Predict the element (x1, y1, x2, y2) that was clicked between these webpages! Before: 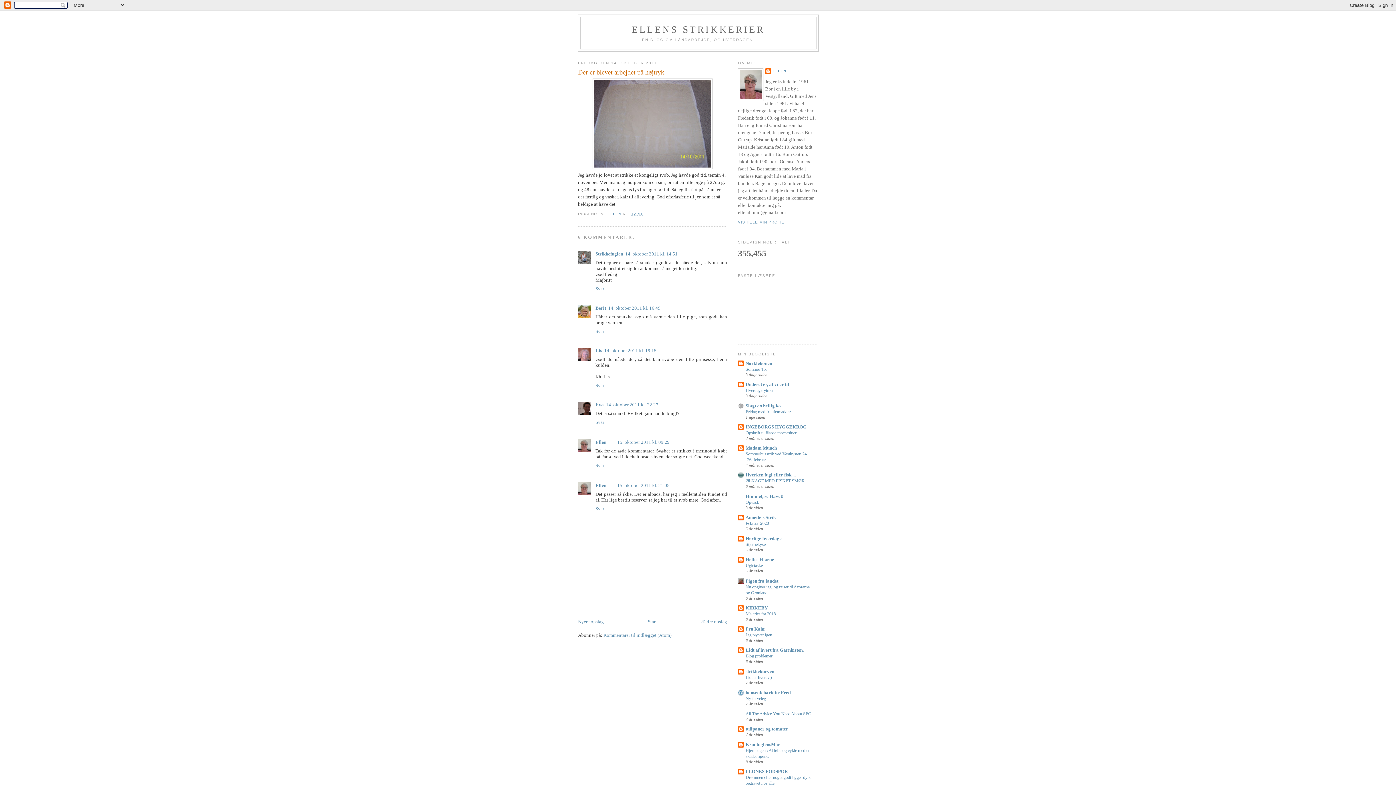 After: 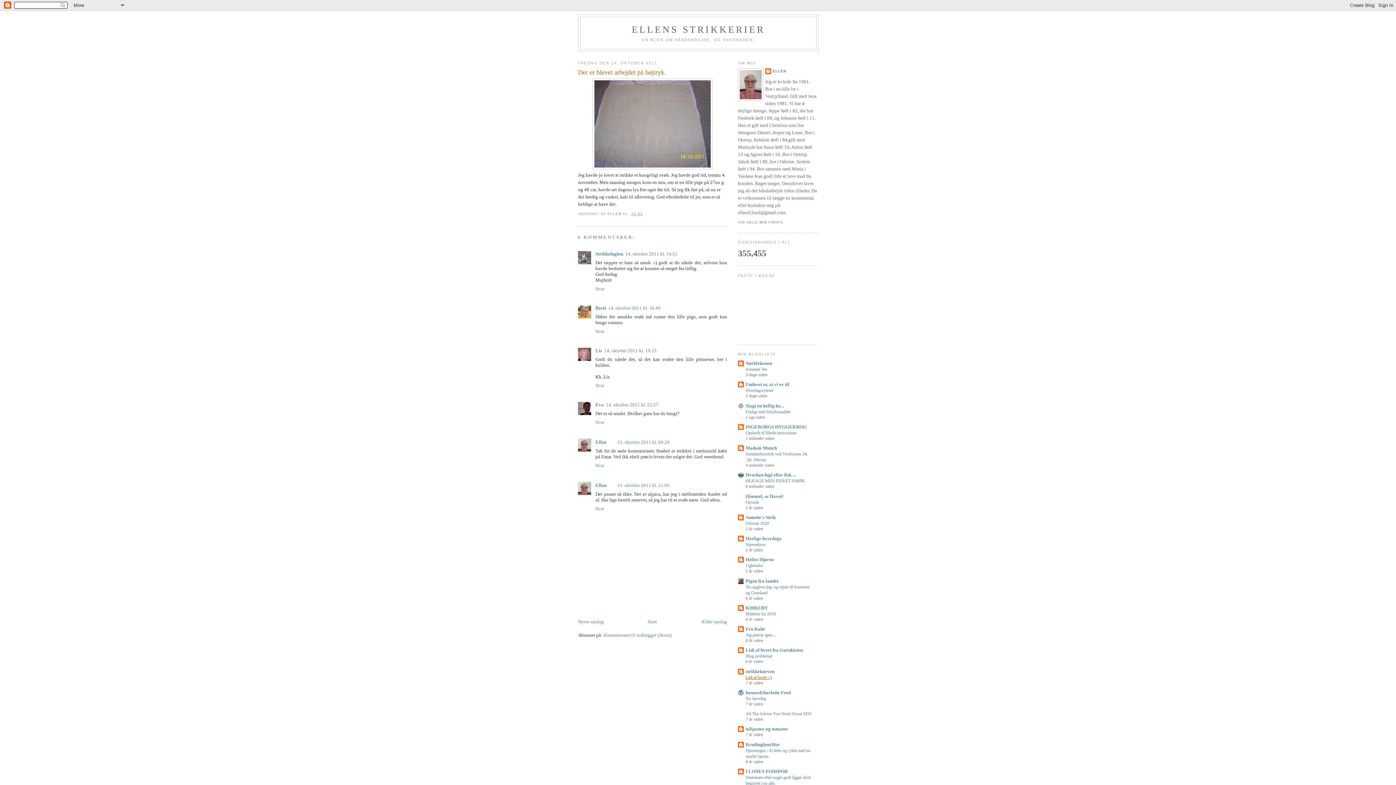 Action: label: Lidt af hvert :-) bbox: (745, 675, 772, 680)